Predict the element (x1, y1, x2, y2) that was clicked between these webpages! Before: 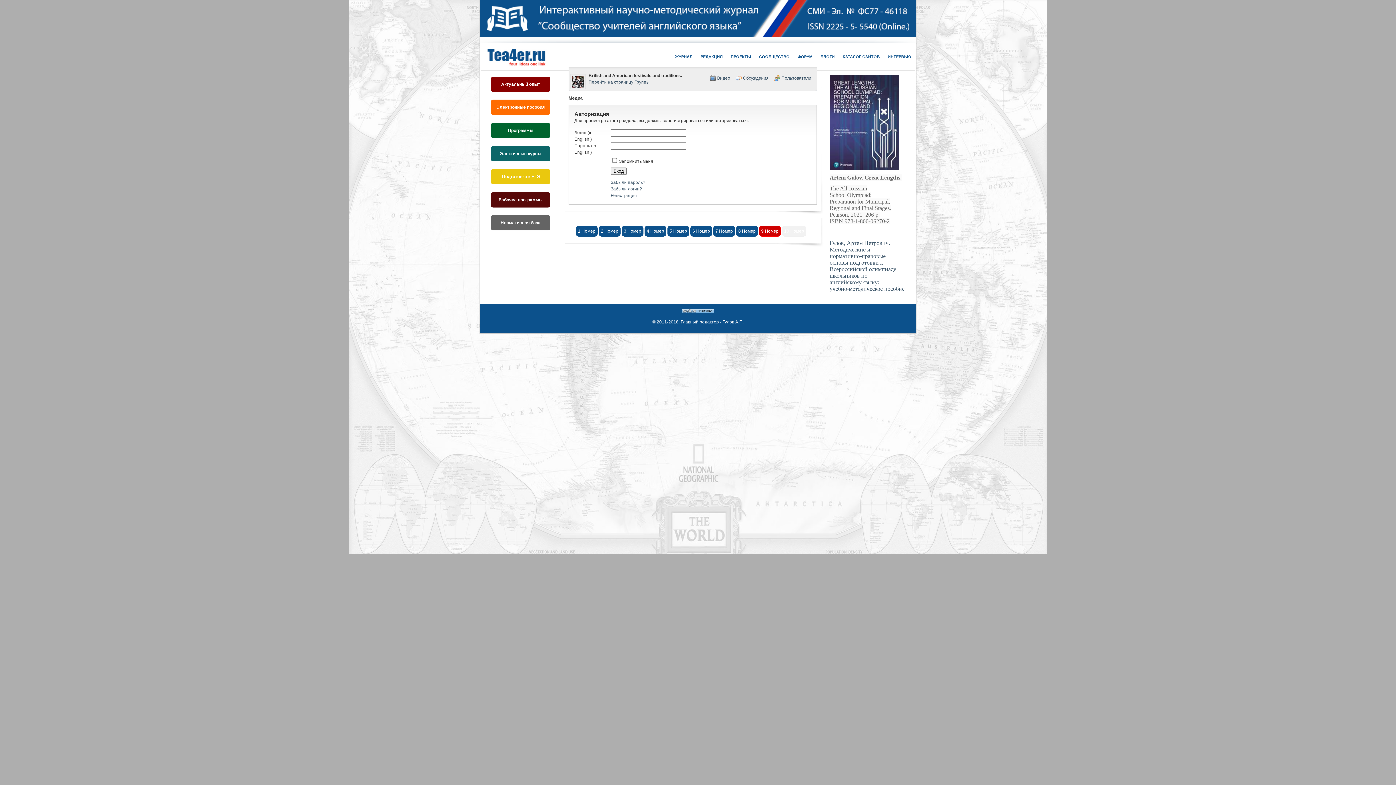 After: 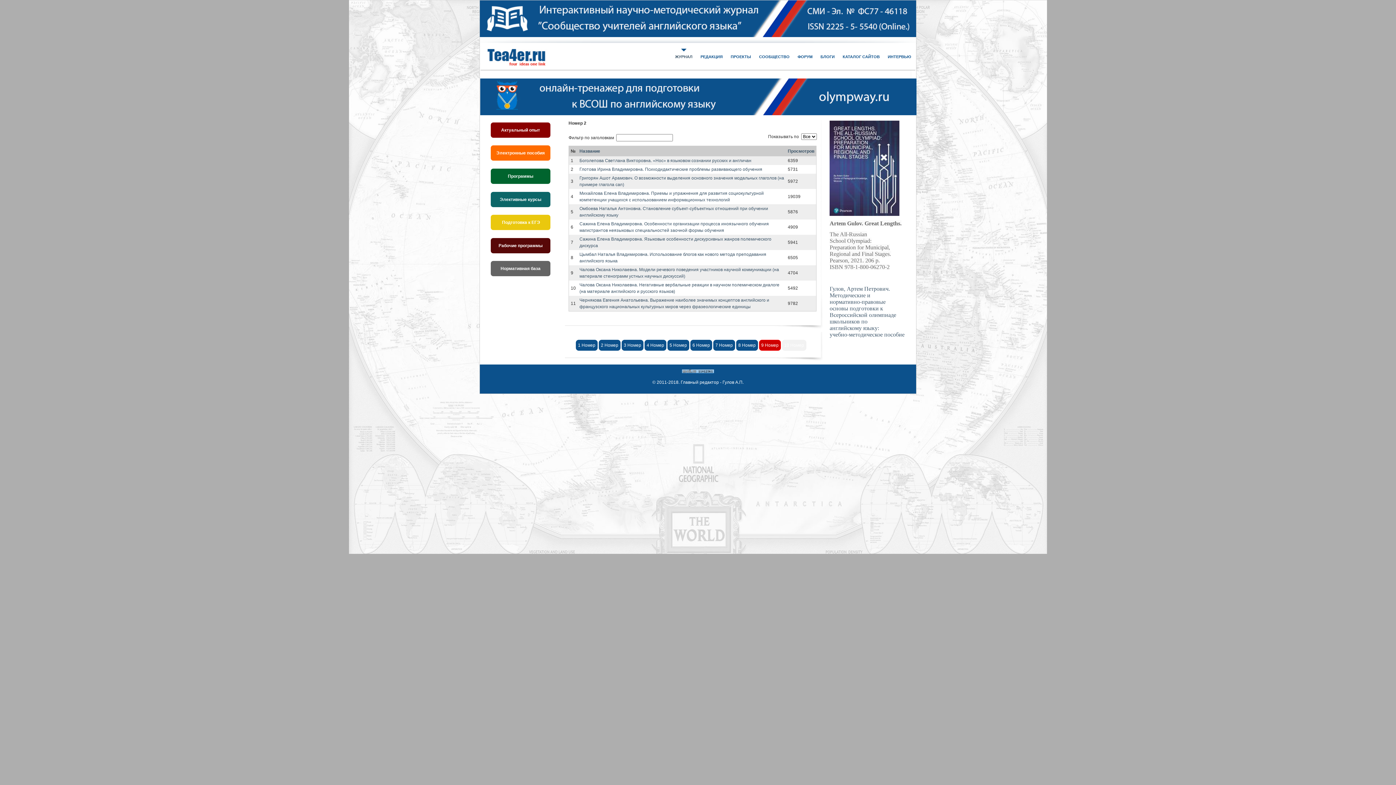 Action: bbox: (598, 225, 620, 236) label: 2 Номер